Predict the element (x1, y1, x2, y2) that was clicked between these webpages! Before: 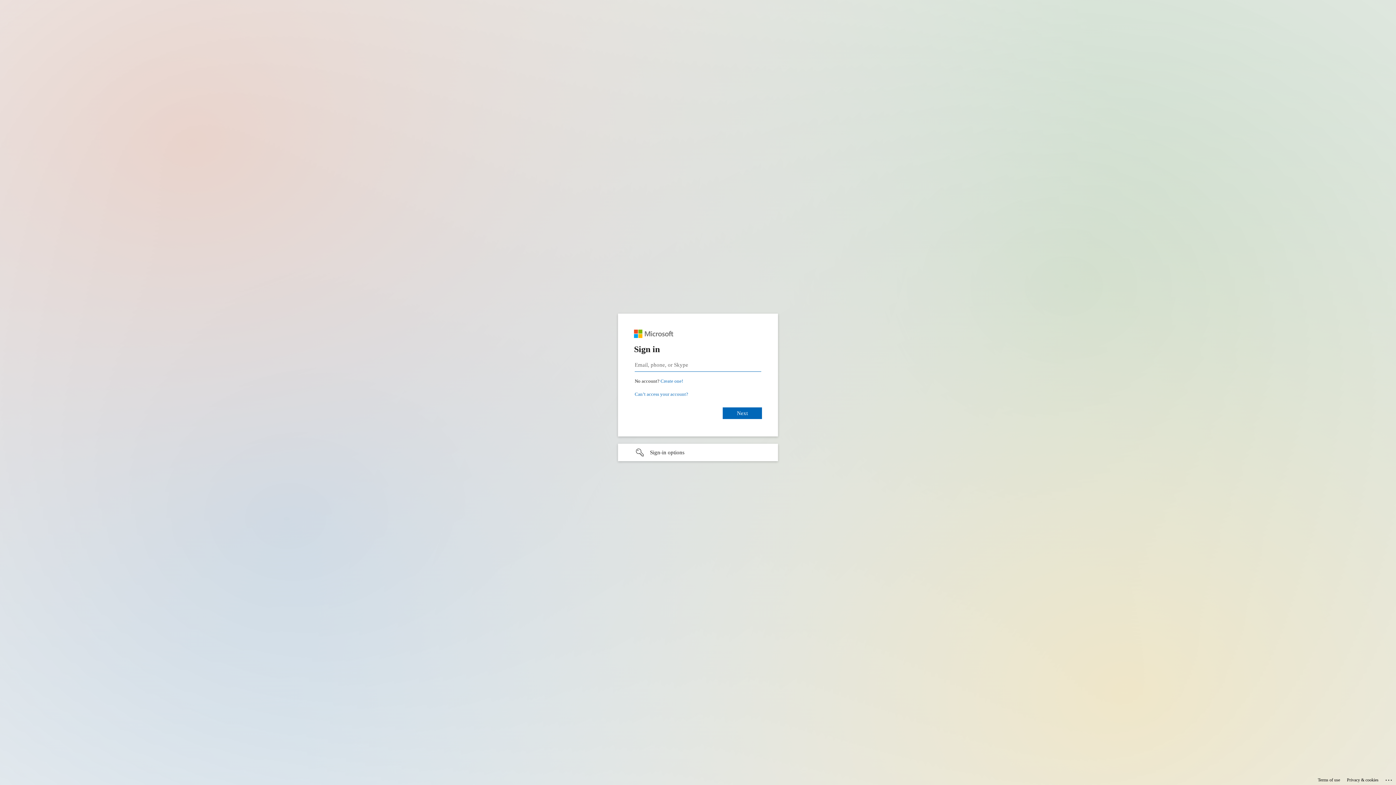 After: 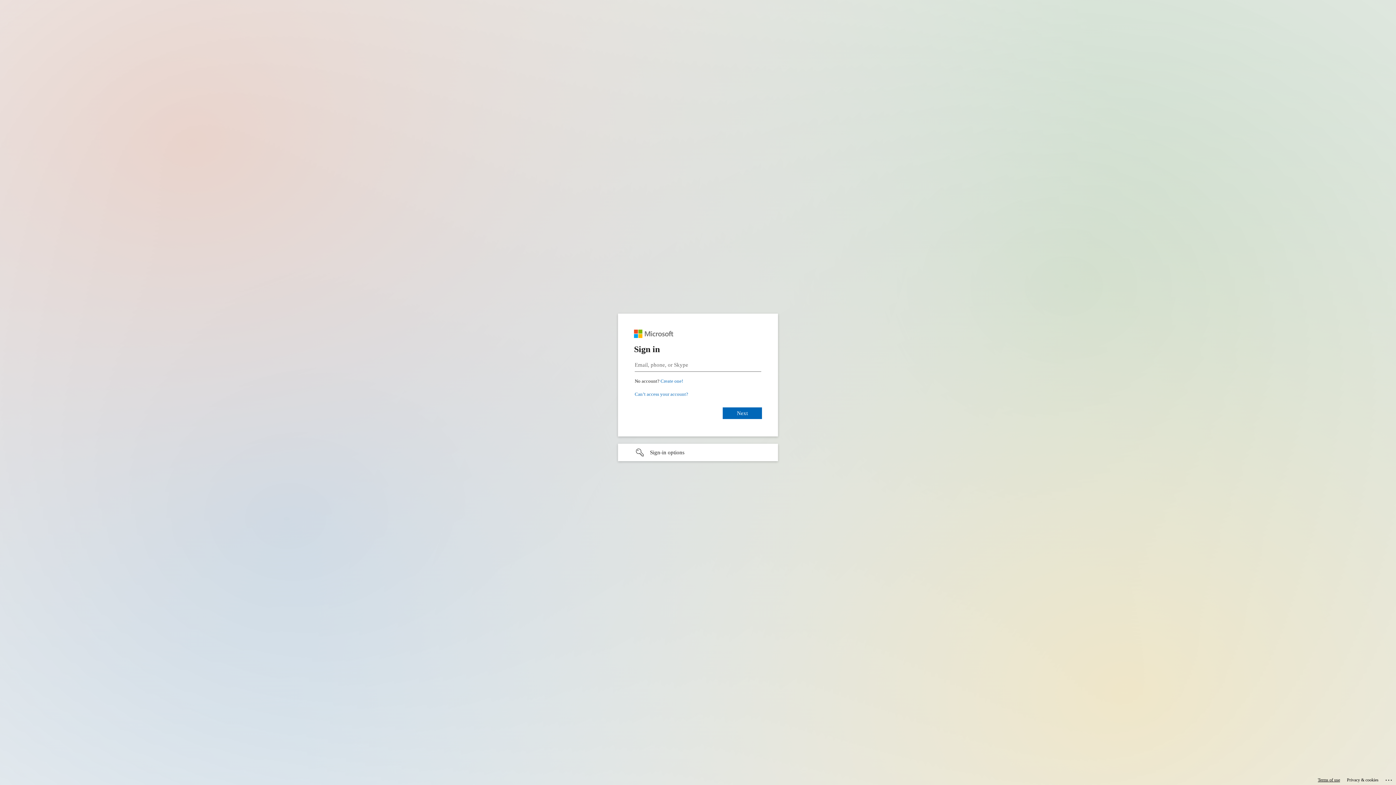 Action: label: Terms of use bbox: (1318, 775, 1340, 785)